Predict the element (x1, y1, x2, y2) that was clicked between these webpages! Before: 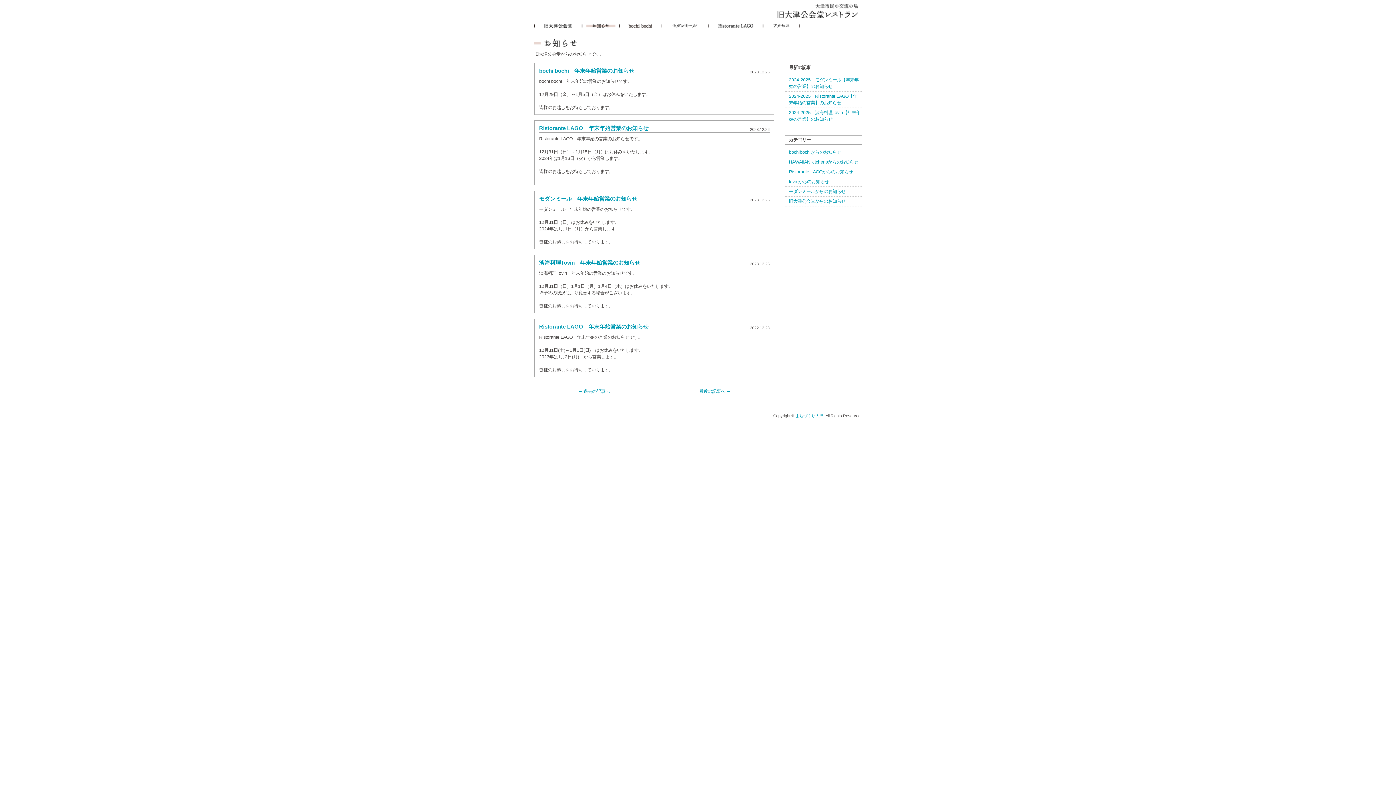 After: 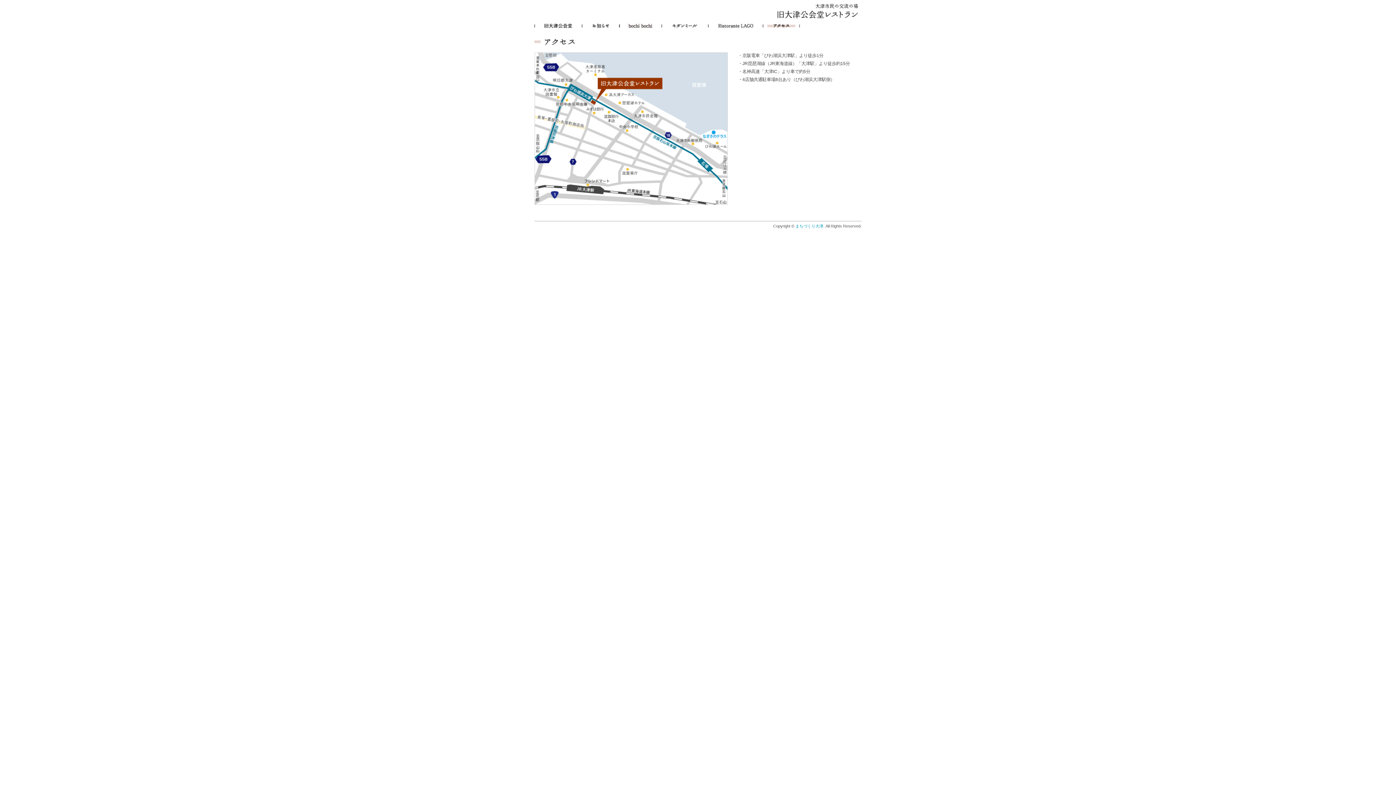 Action: label: アクセス bbox: (763, 23, 800, 28)